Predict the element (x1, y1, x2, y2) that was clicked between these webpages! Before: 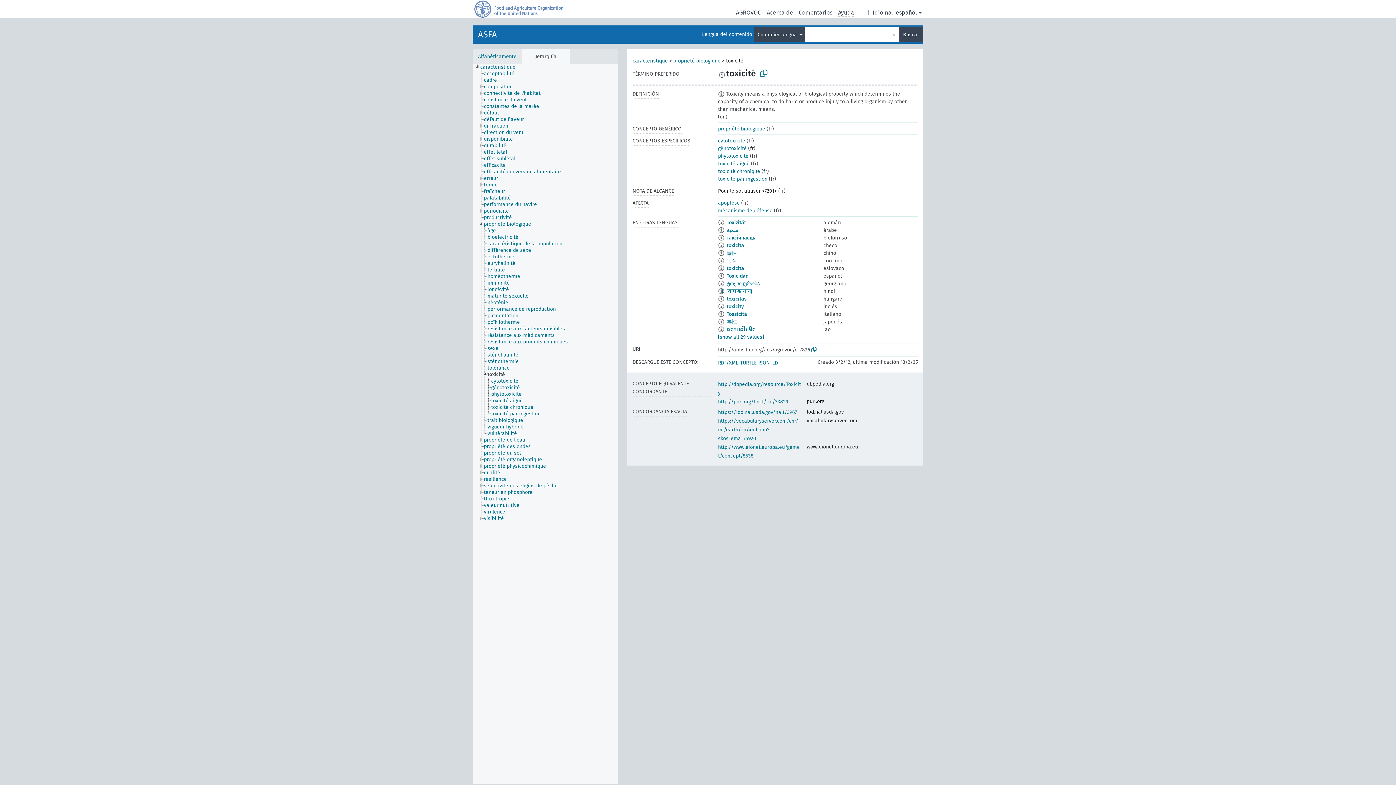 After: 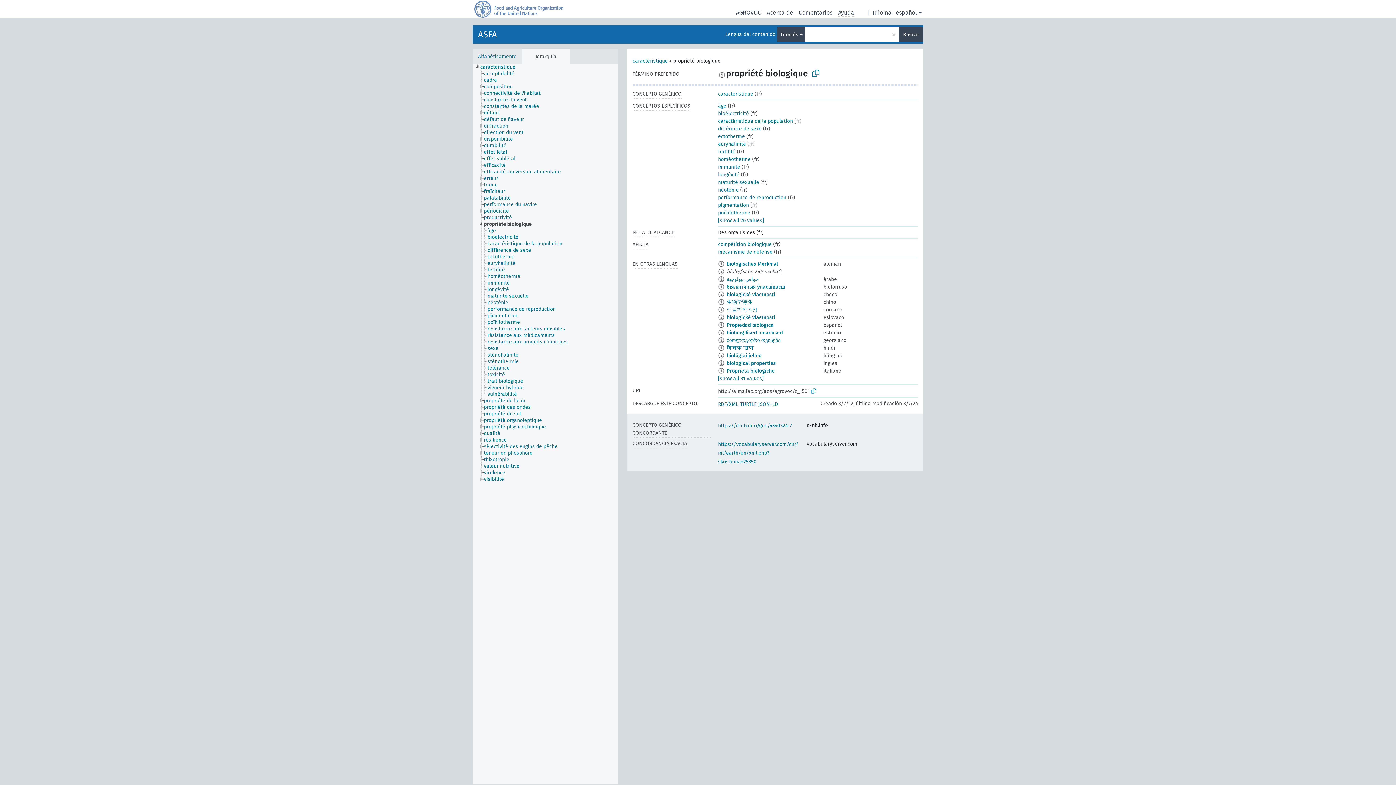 Action: label: propriété biologique bbox: (673, 57, 720, 64)